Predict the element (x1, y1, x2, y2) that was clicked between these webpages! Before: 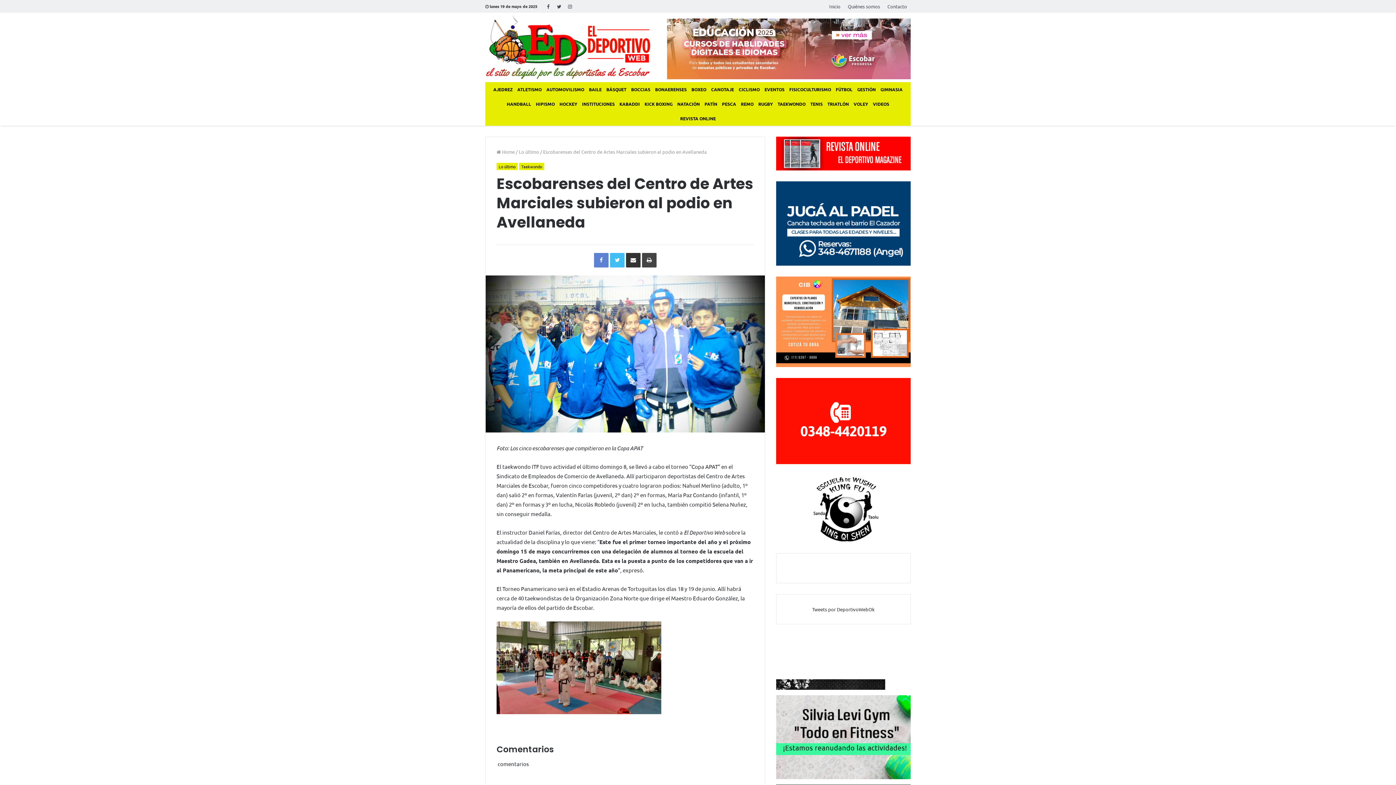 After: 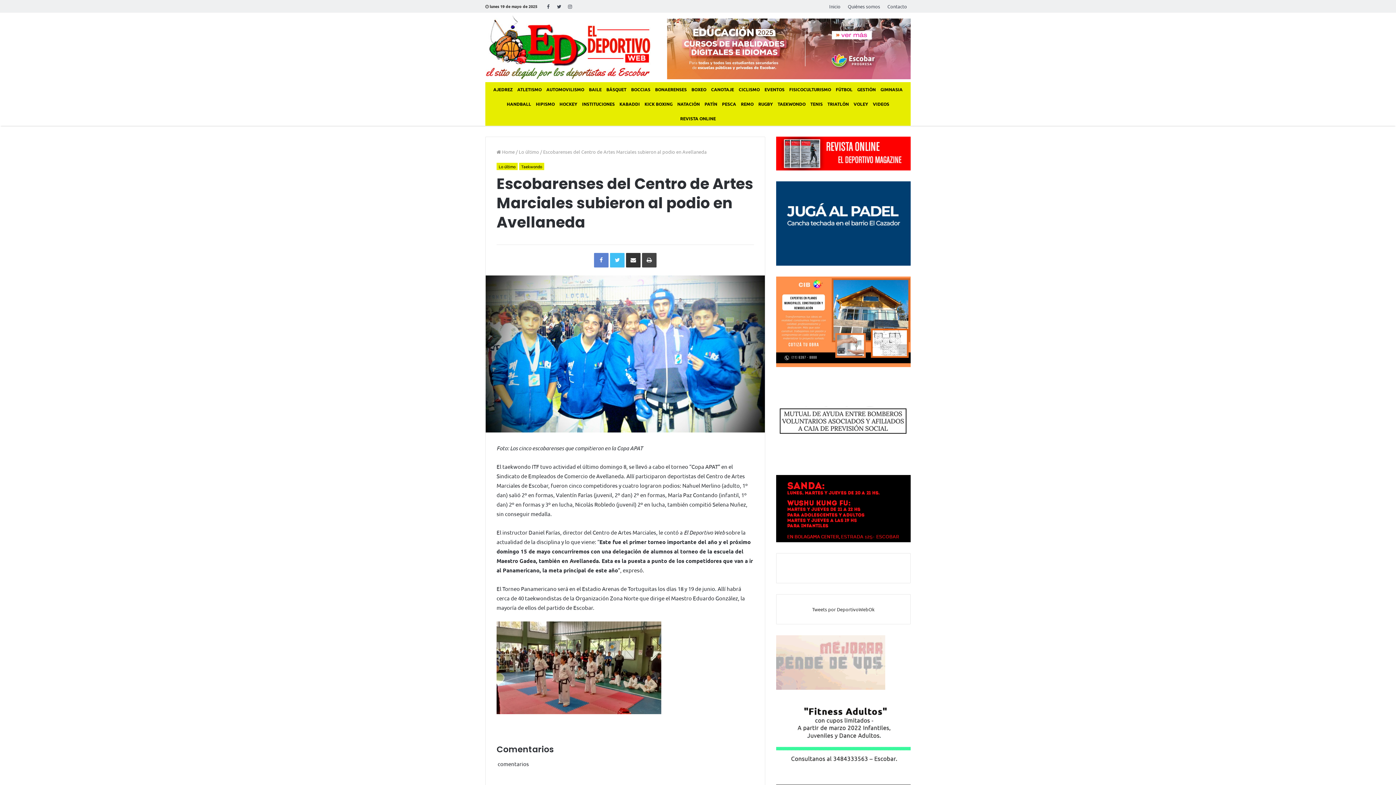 Action: bbox: (667, 45, 910, 51)